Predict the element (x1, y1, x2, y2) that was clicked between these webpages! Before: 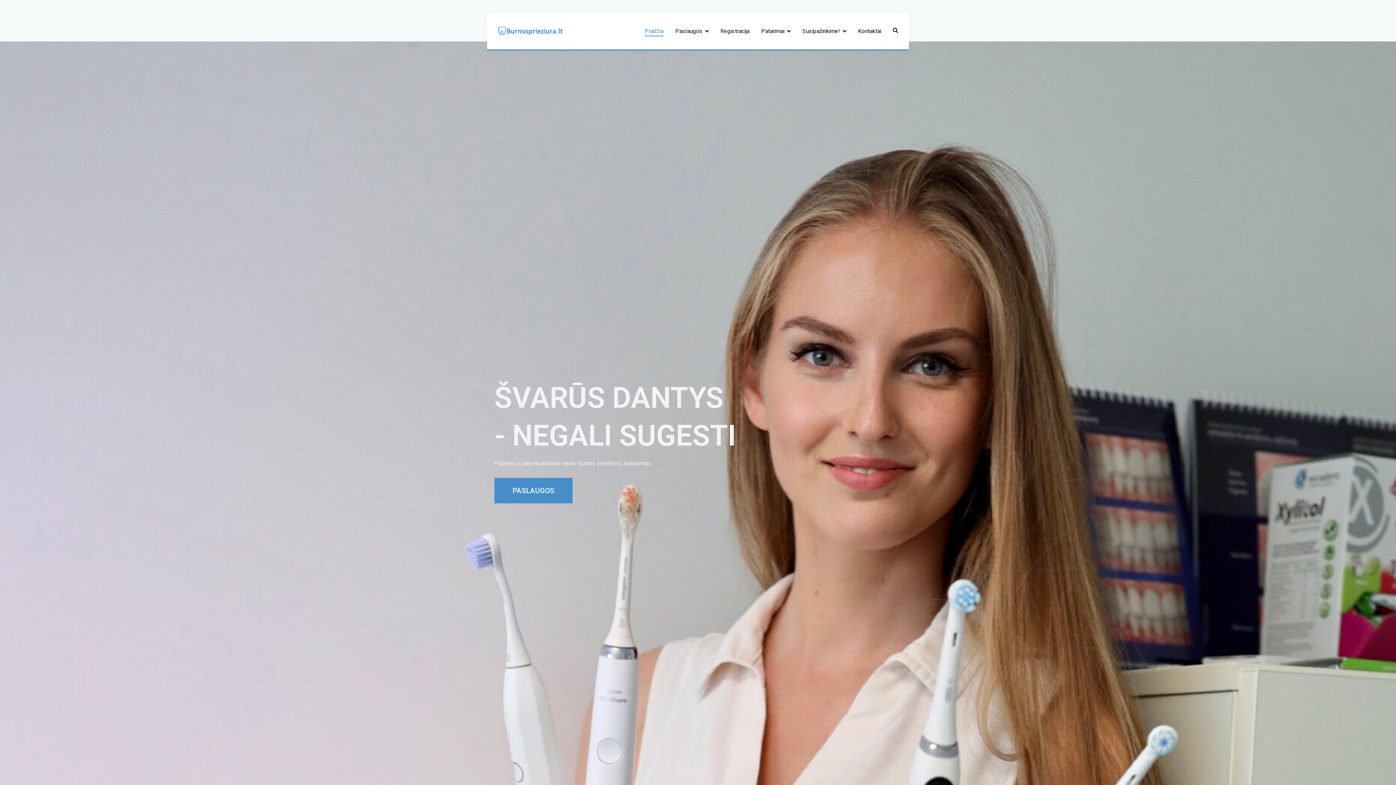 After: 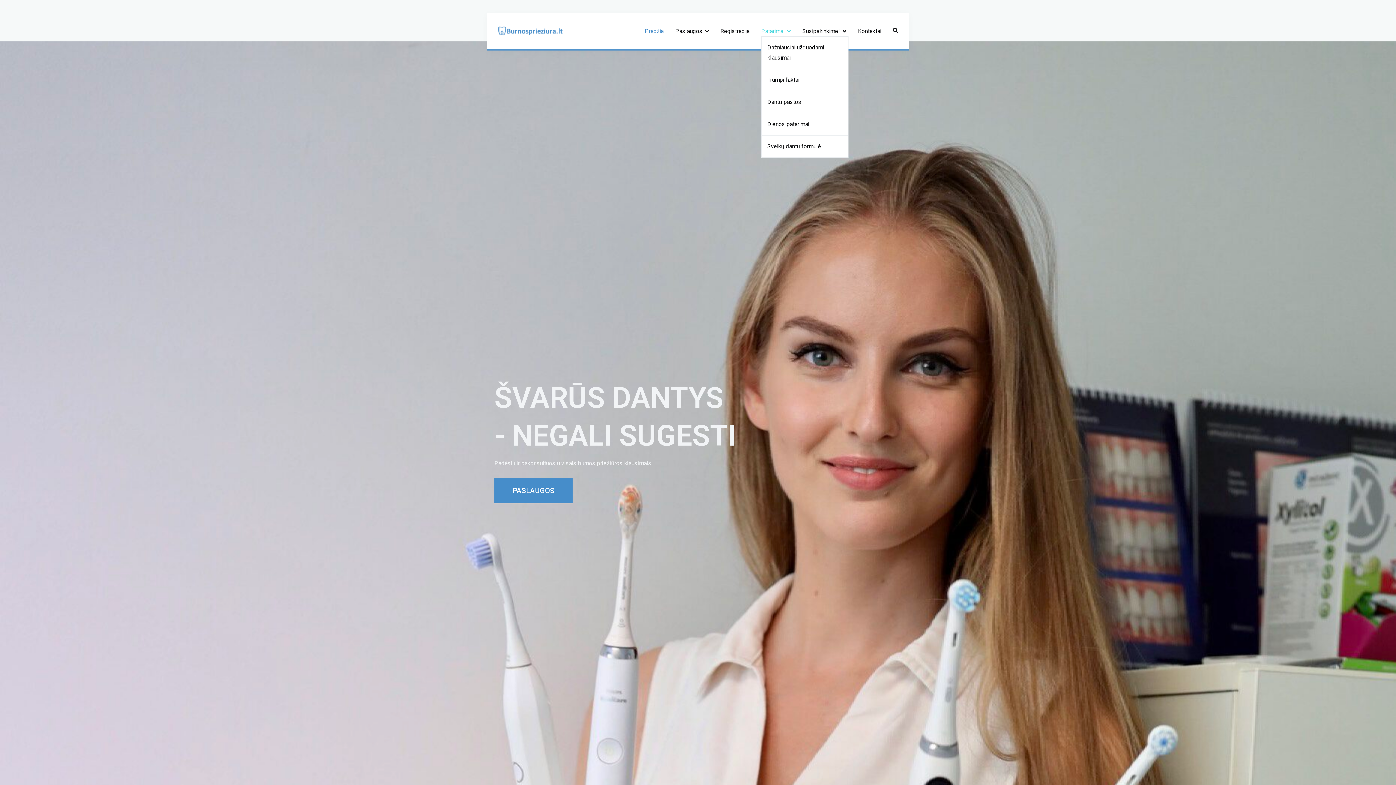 Action: bbox: (761, 26, 790, 36) label: Patarimai